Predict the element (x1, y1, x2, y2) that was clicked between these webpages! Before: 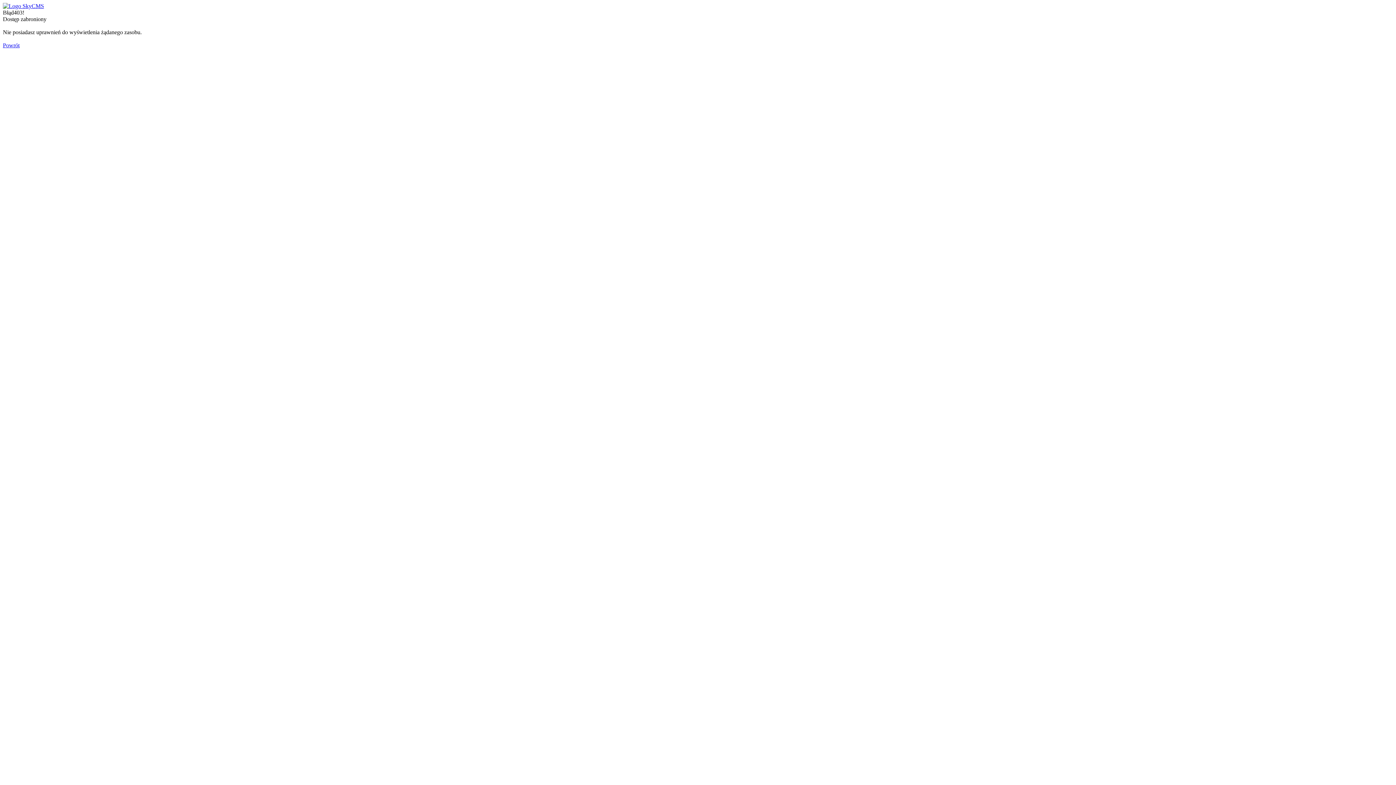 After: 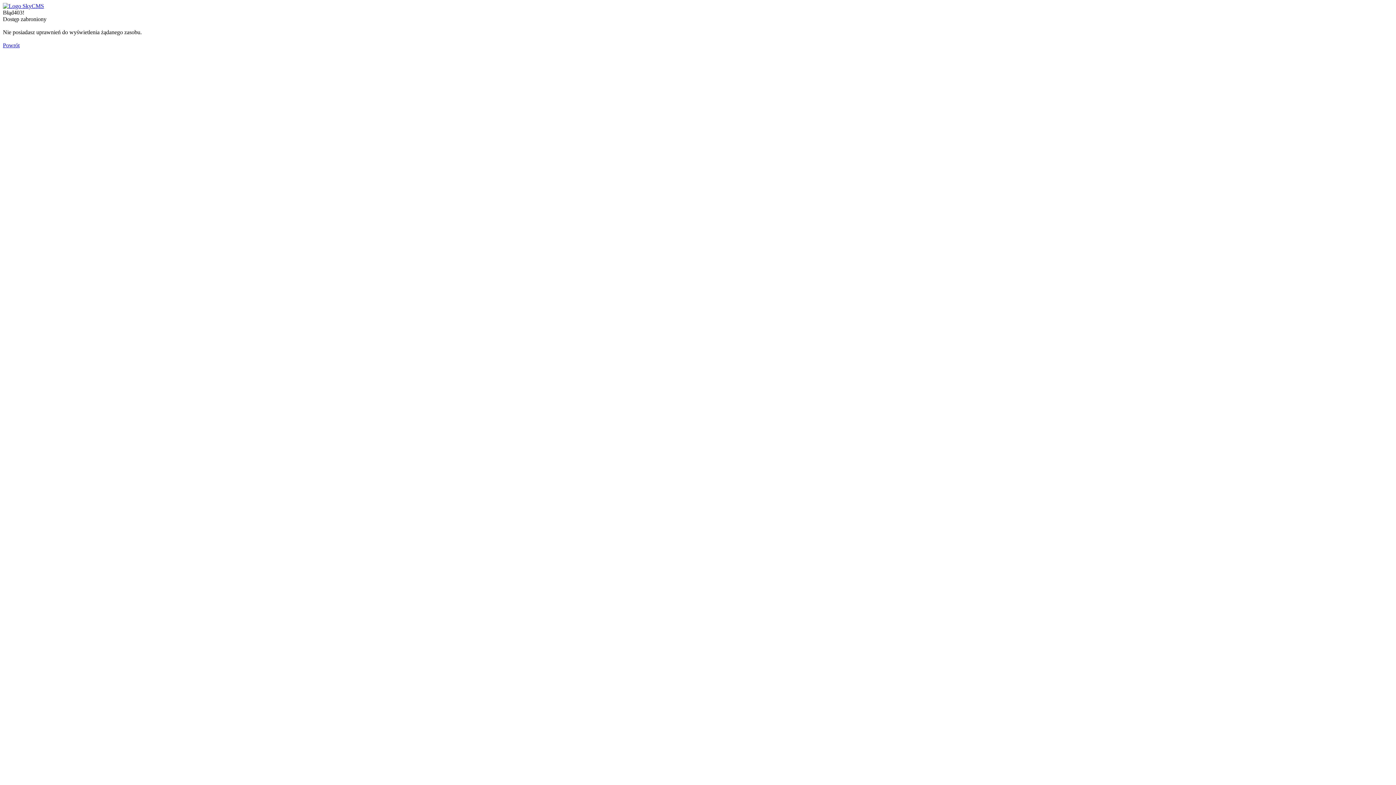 Action: bbox: (2, 2, 44, 9)